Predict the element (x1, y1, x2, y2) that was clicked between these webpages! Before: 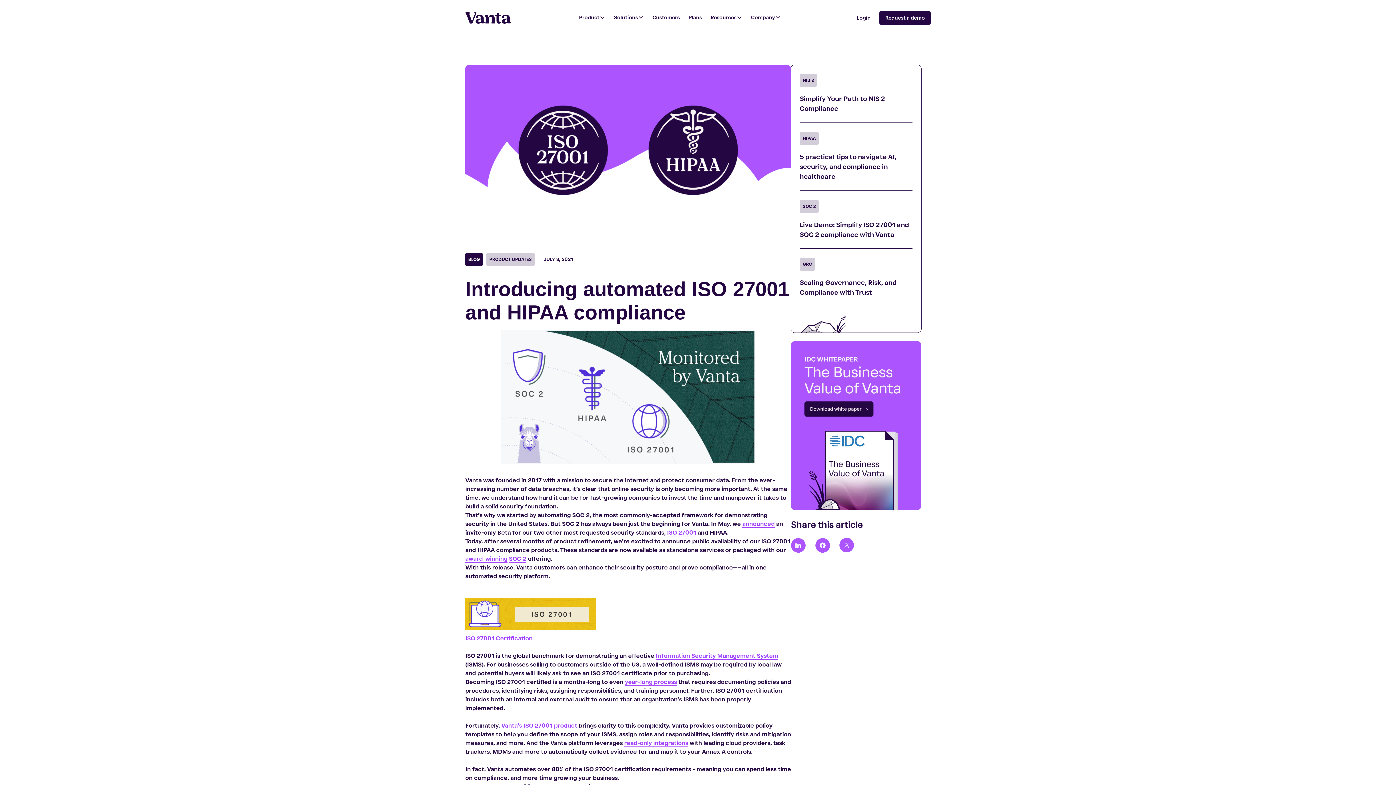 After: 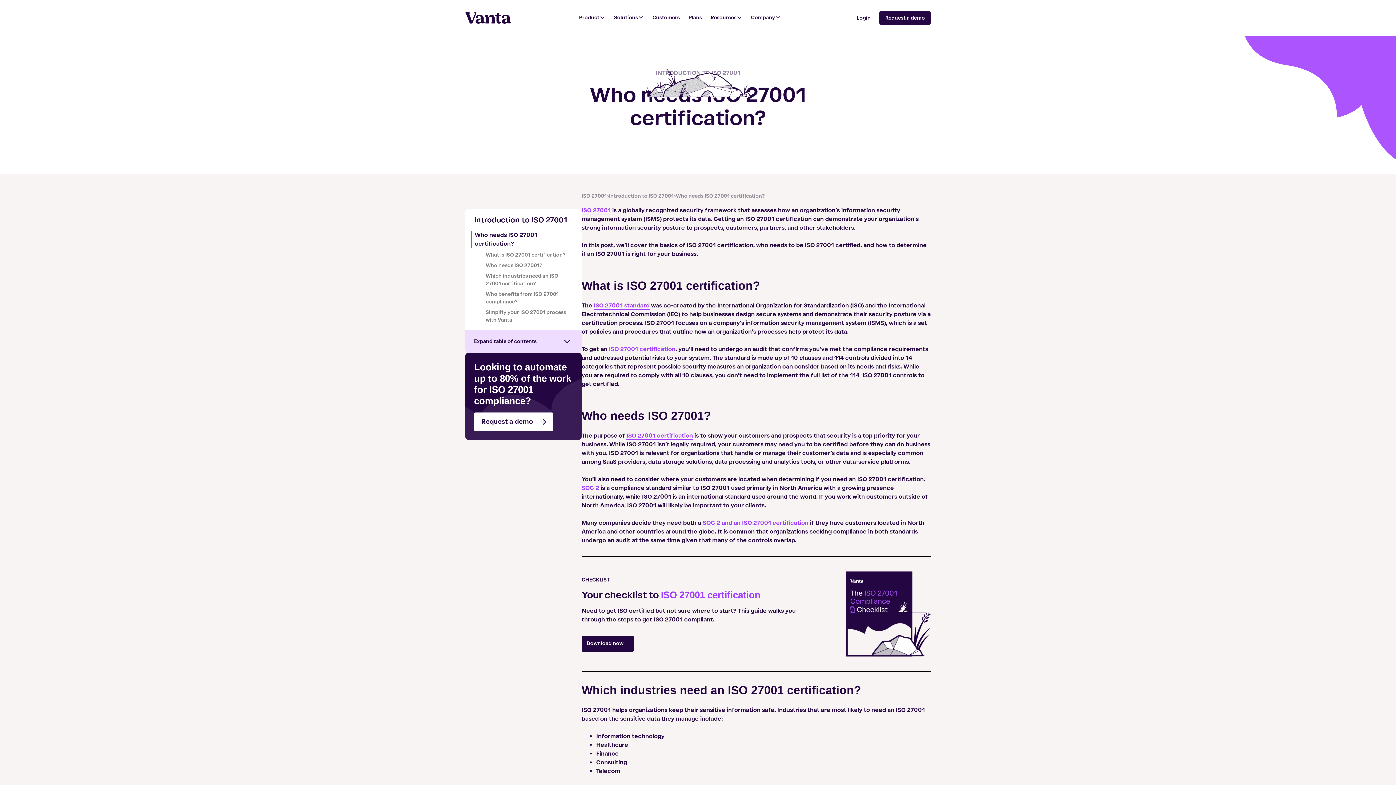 Action: bbox: (667, 529, 696, 536) label: ISO 27001